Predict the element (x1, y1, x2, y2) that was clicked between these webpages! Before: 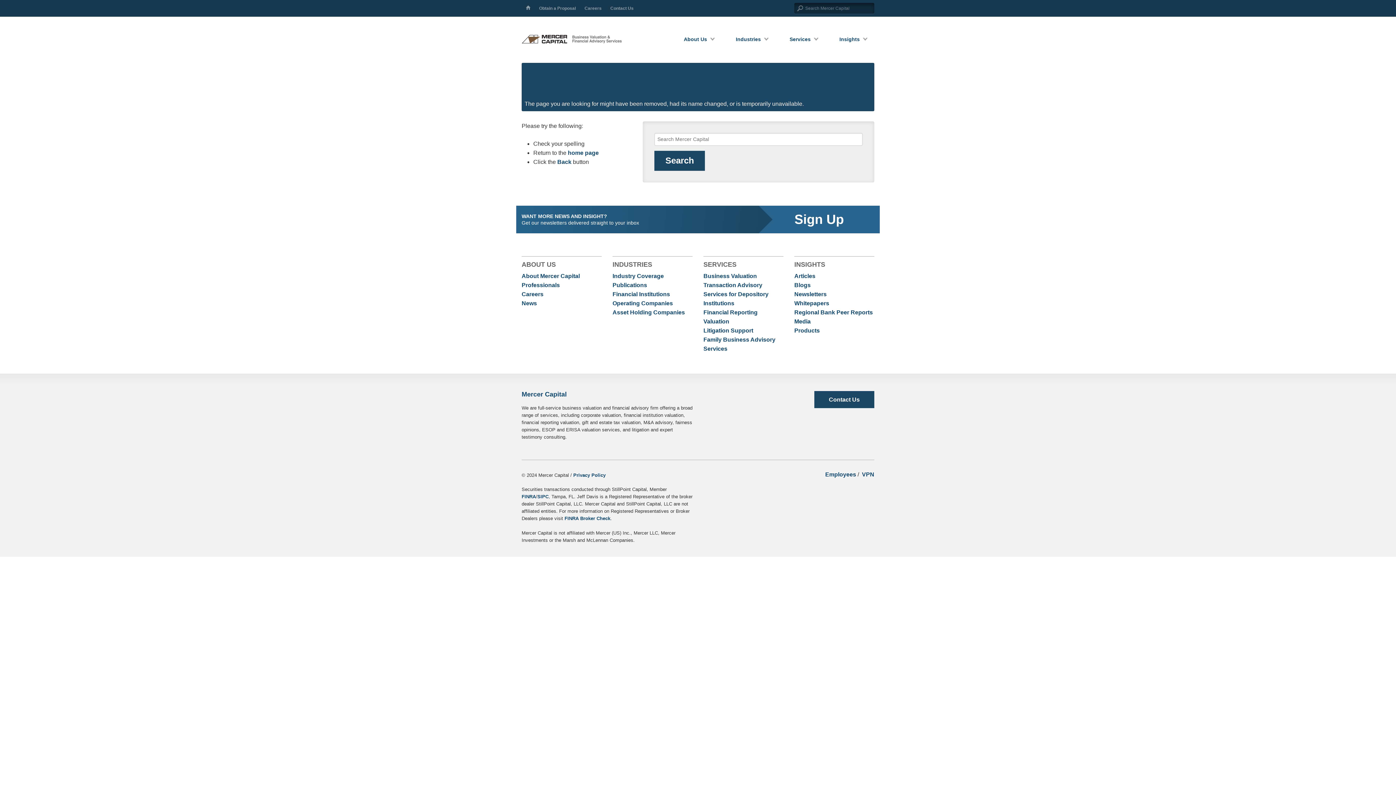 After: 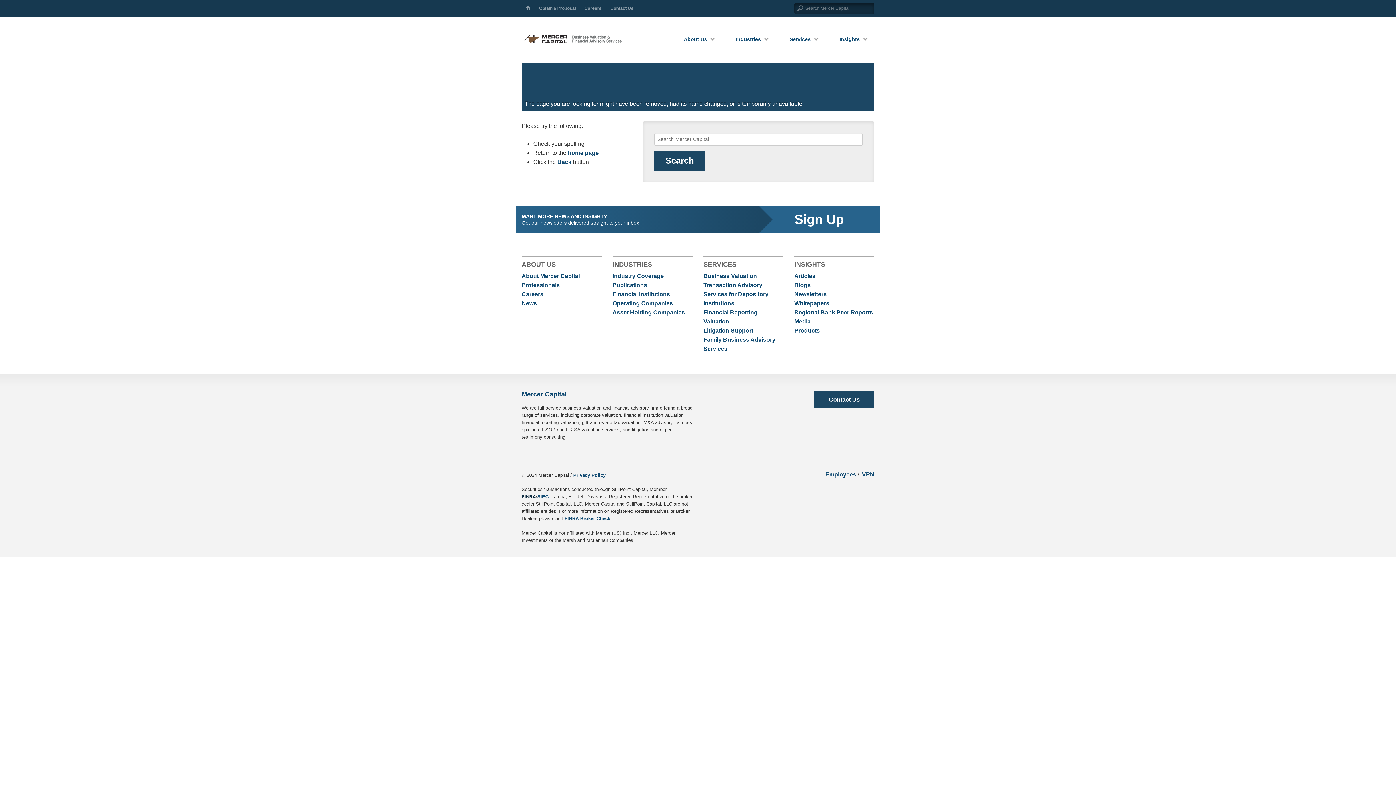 Action: label: FINRA bbox: (521, 494, 536, 499)